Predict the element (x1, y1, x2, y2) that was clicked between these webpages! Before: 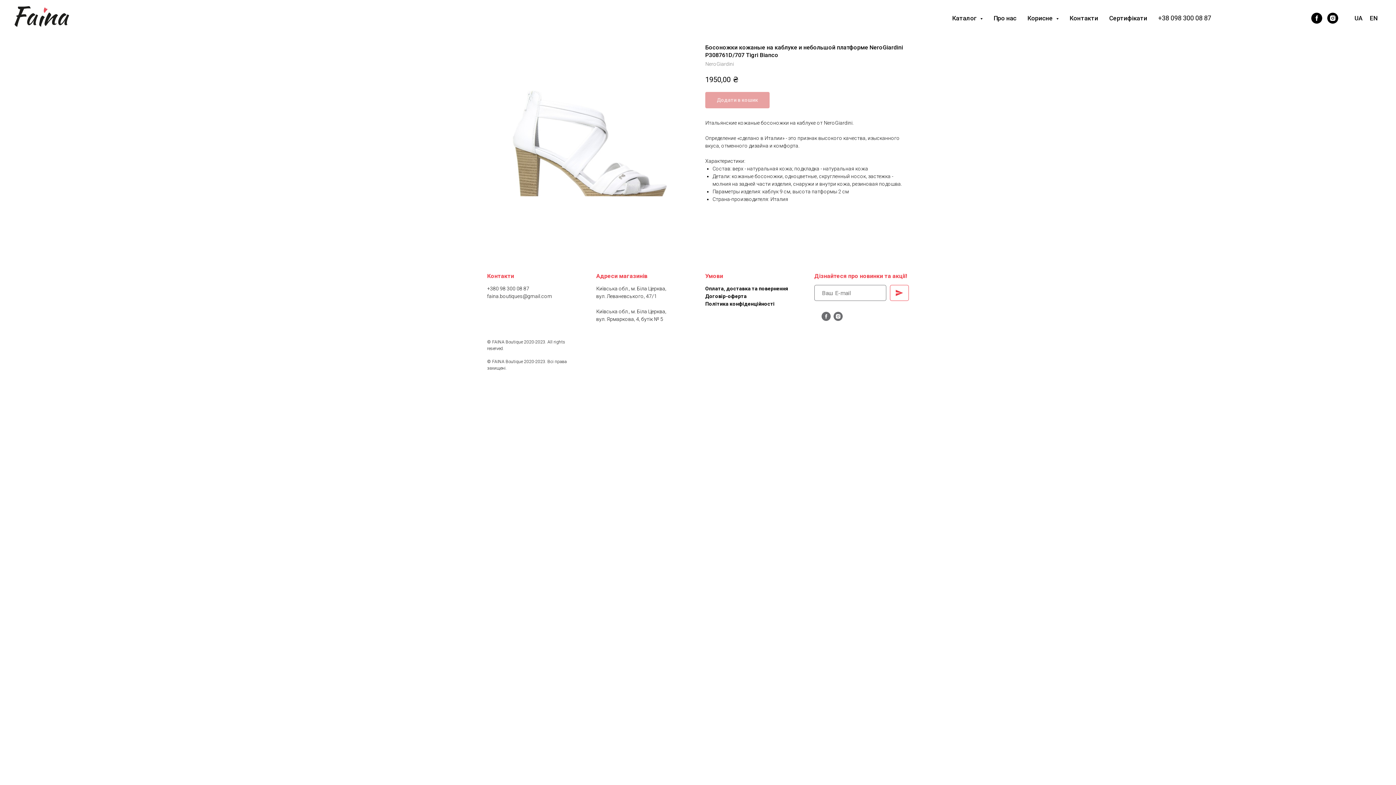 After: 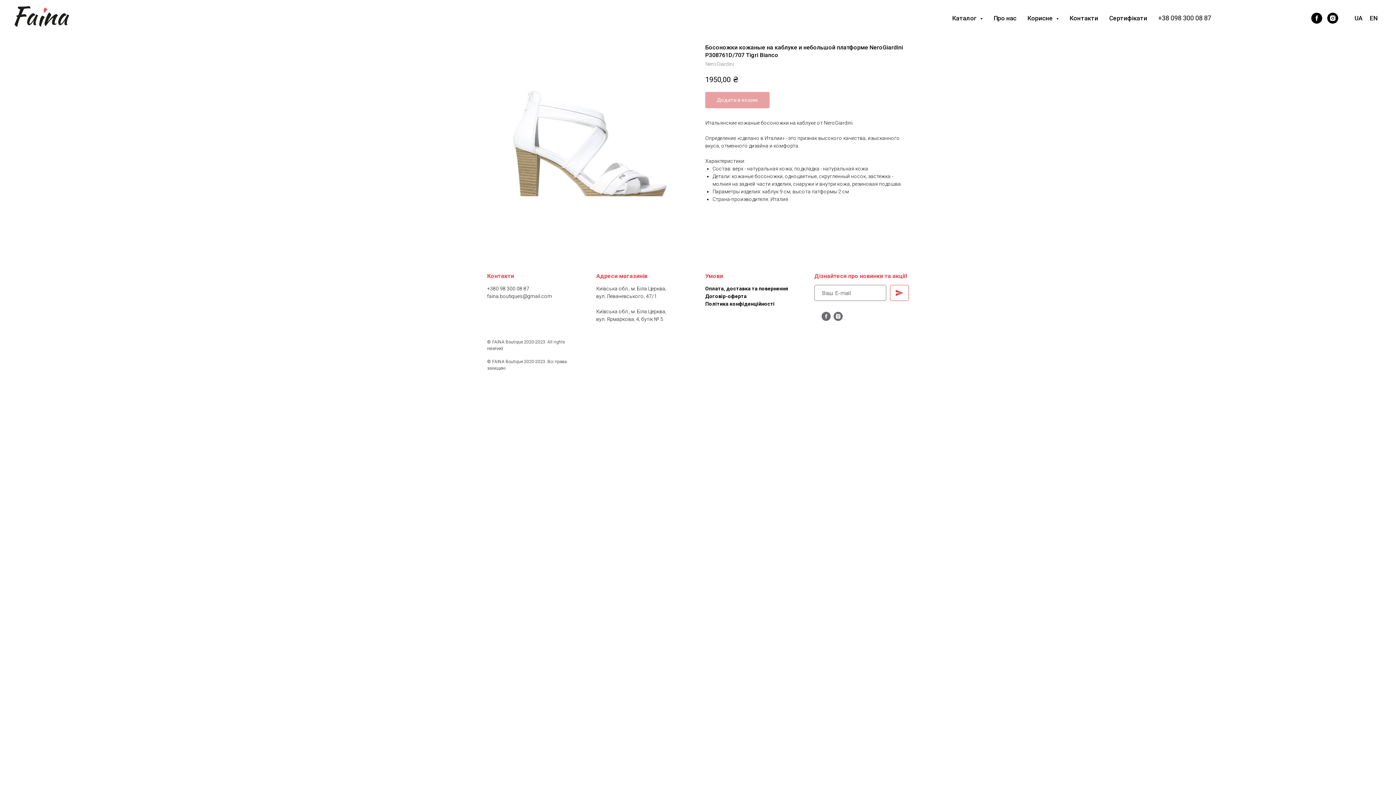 Action: bbox: (1327, 12, 1338, 23) label: instagram